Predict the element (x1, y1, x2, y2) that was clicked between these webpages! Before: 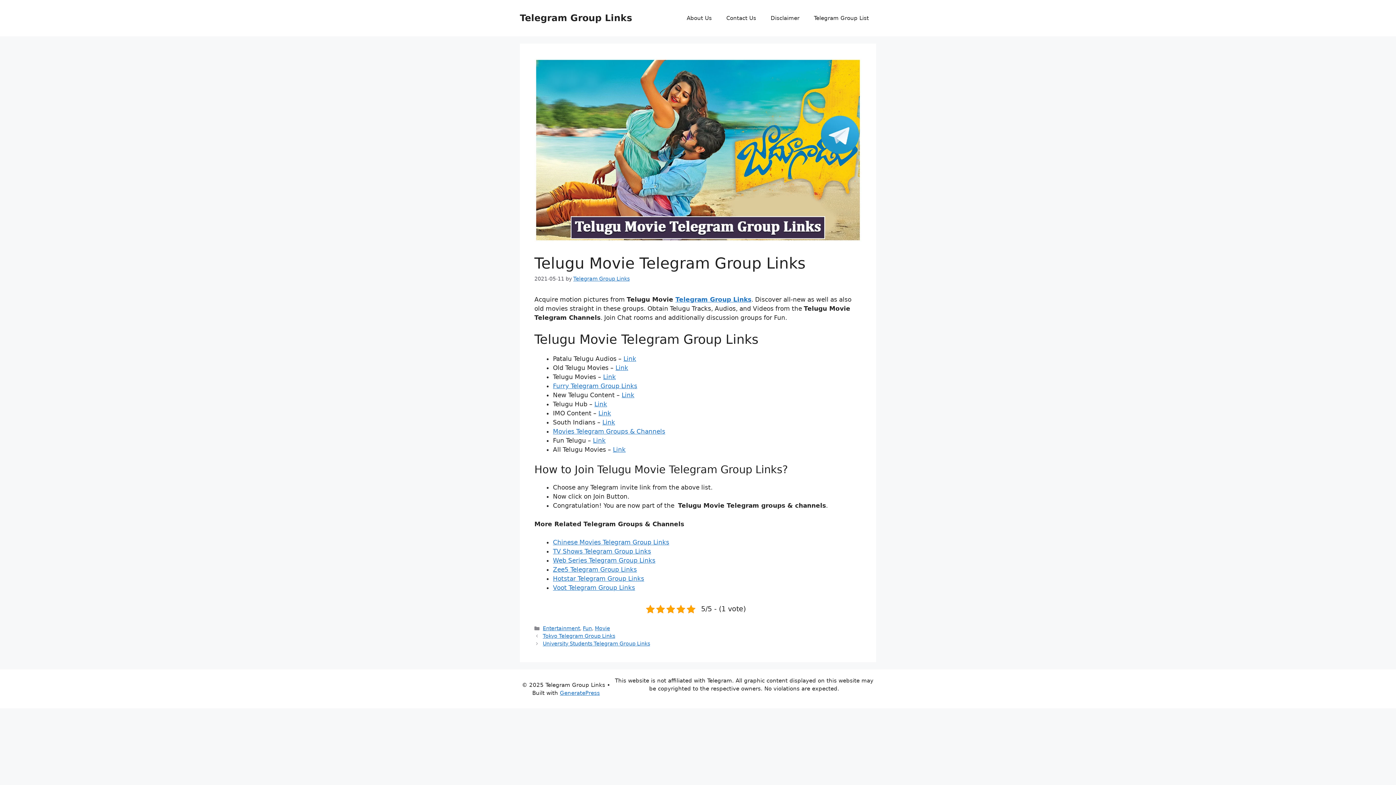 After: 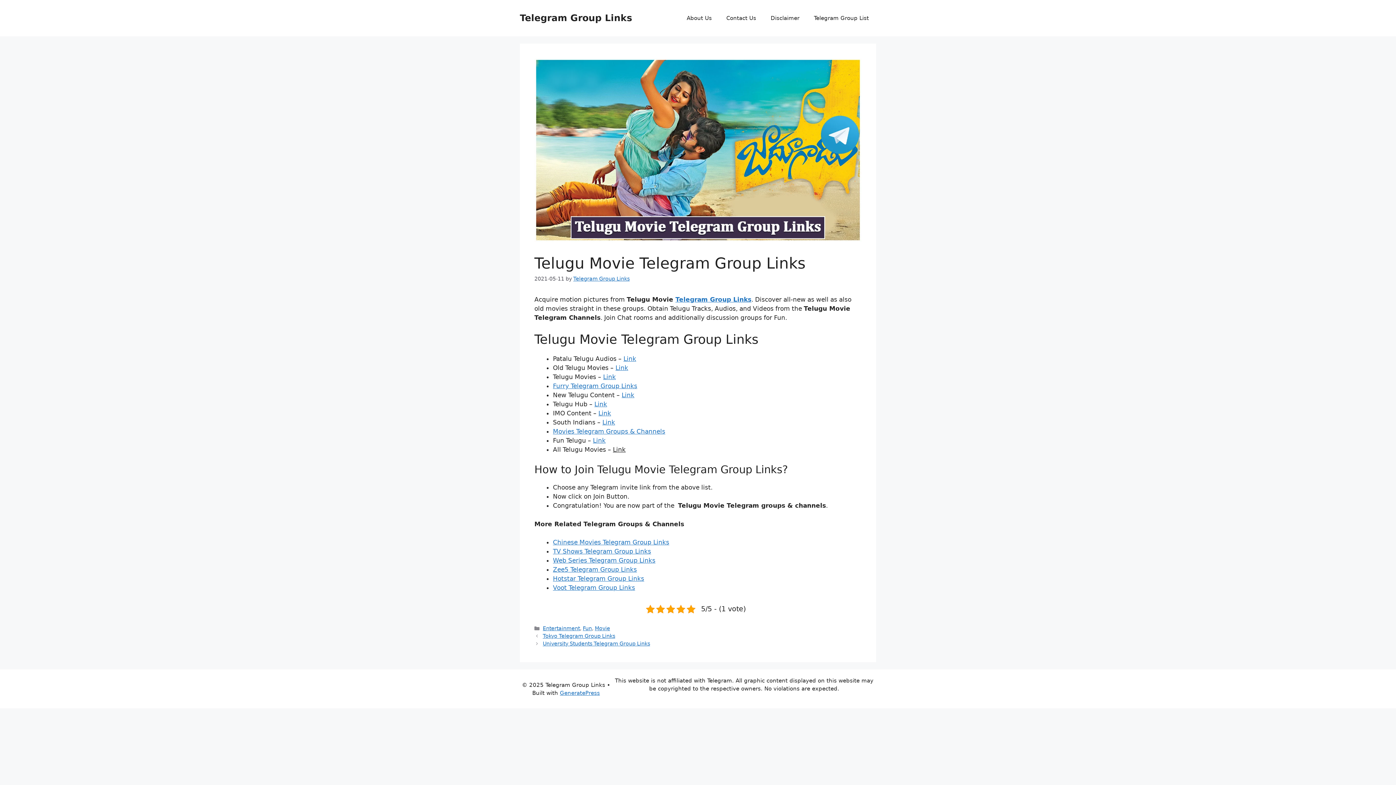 Action: bbox: (613, 446, 625, 453) label: Link